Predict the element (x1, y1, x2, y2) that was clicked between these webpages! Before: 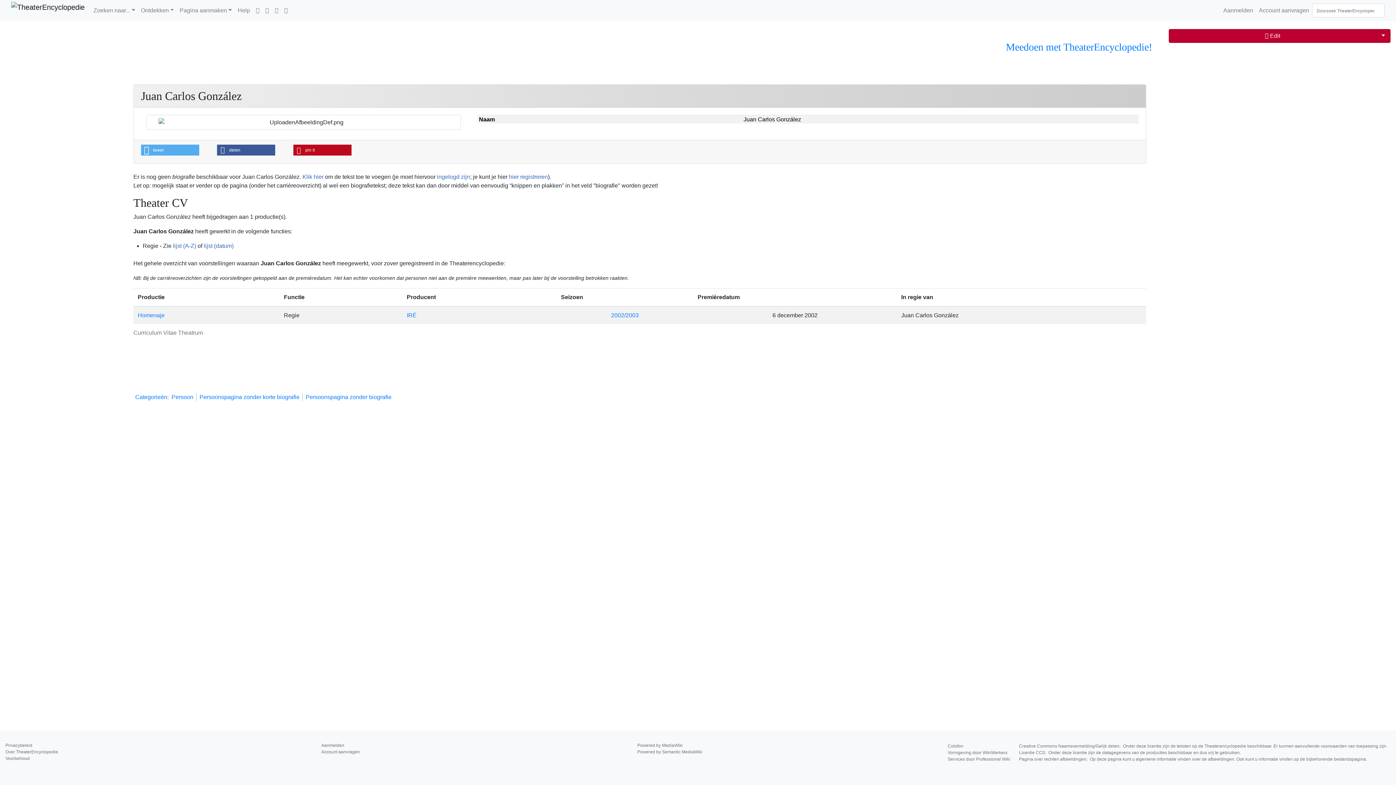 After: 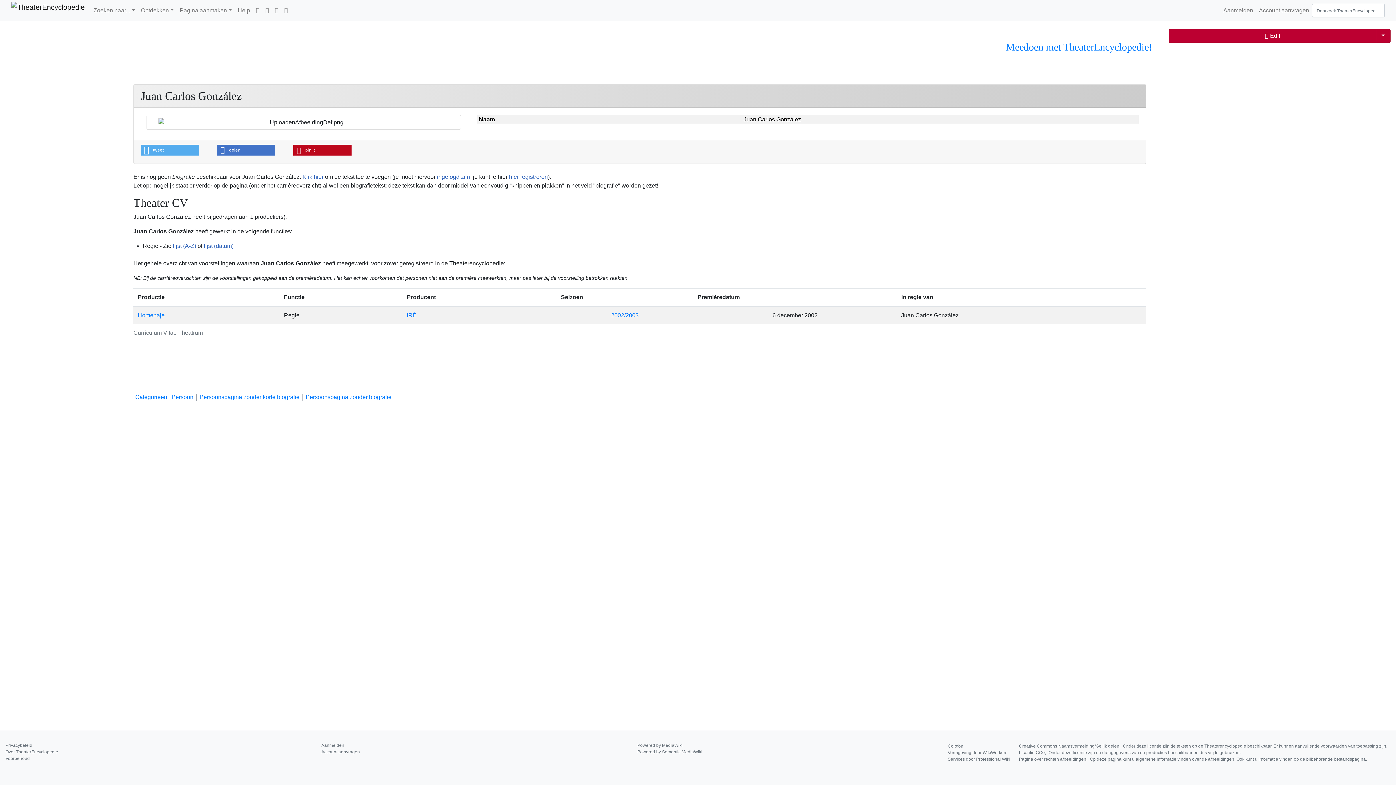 Action: bbox: (217, 144, 275, 155) label: Delen op Facebook